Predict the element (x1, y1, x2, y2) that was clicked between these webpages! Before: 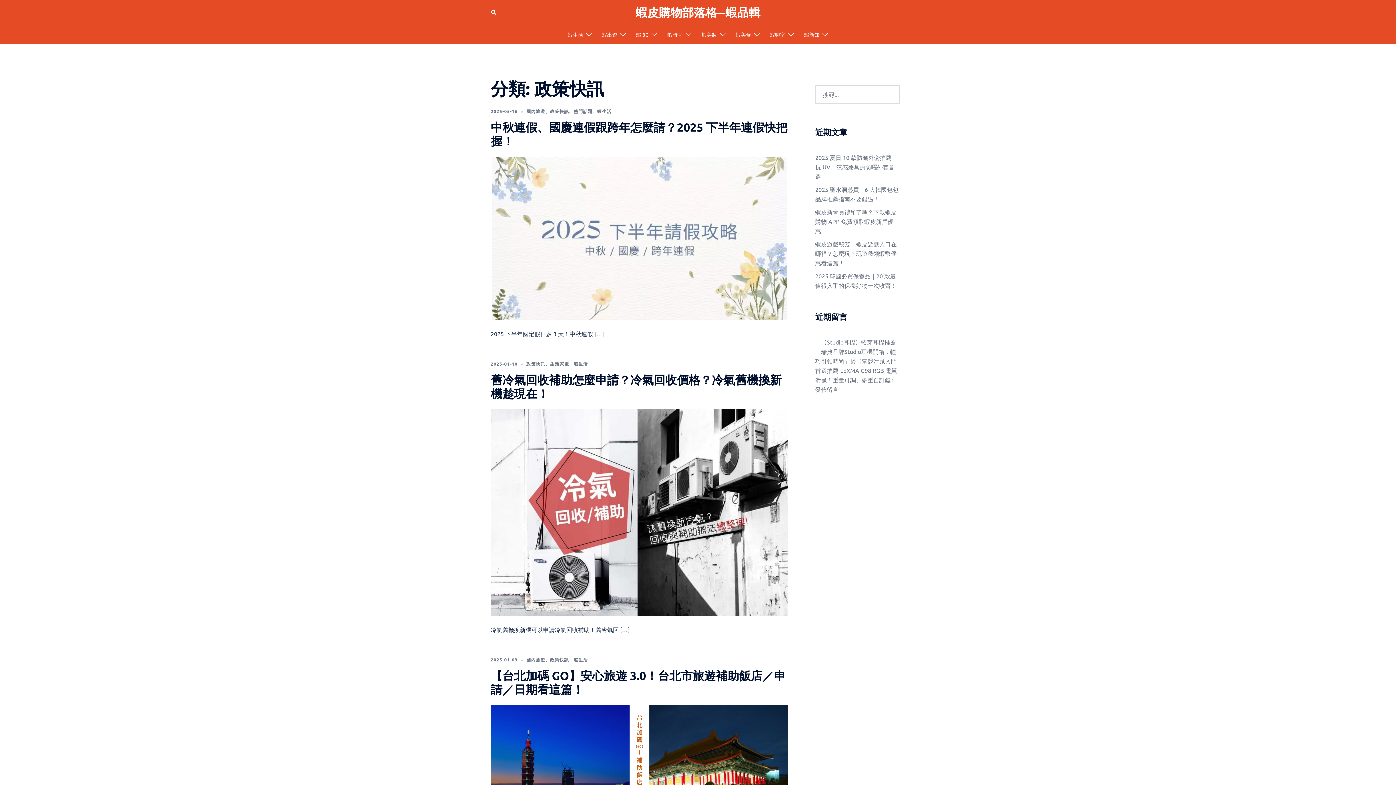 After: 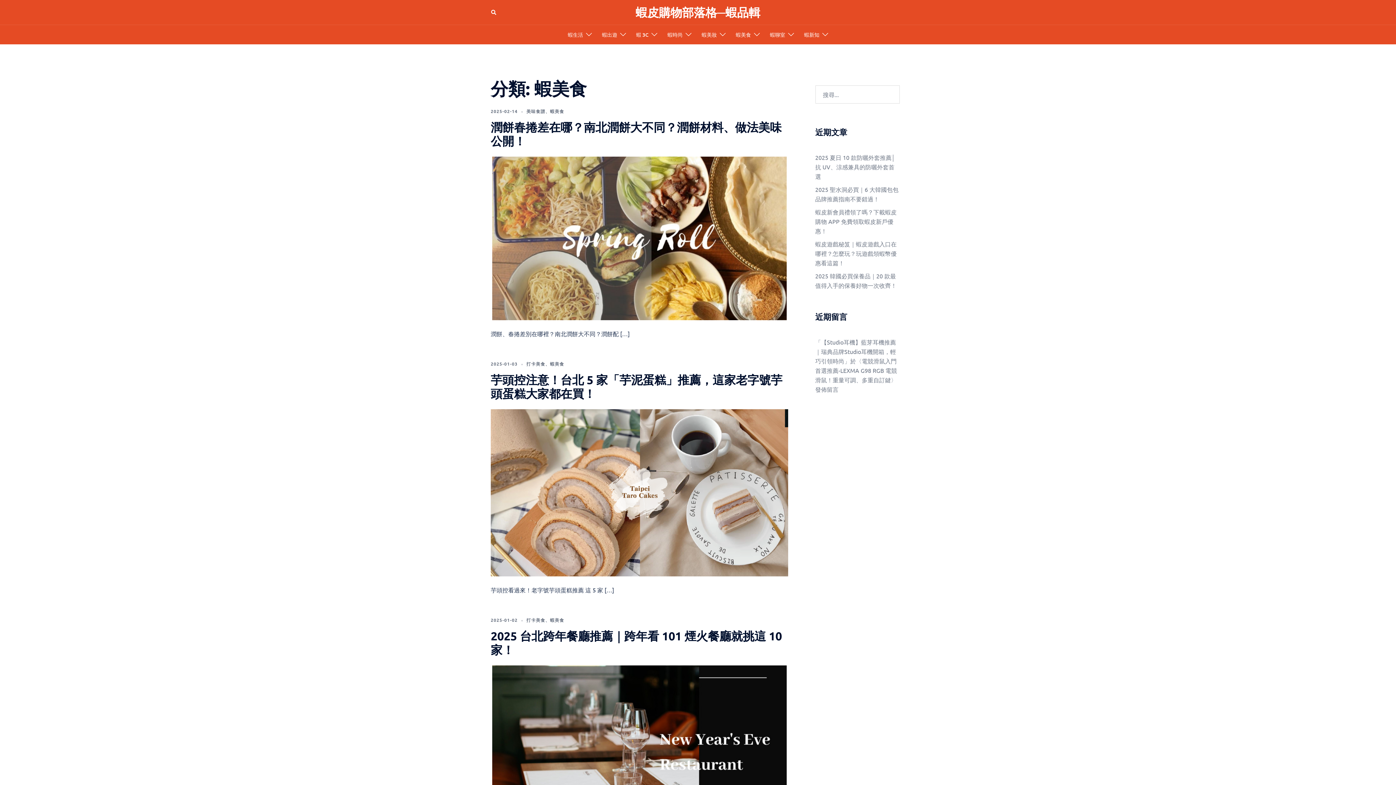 Action: bbox: (736, 30, 751, 38) label: 蝦美食